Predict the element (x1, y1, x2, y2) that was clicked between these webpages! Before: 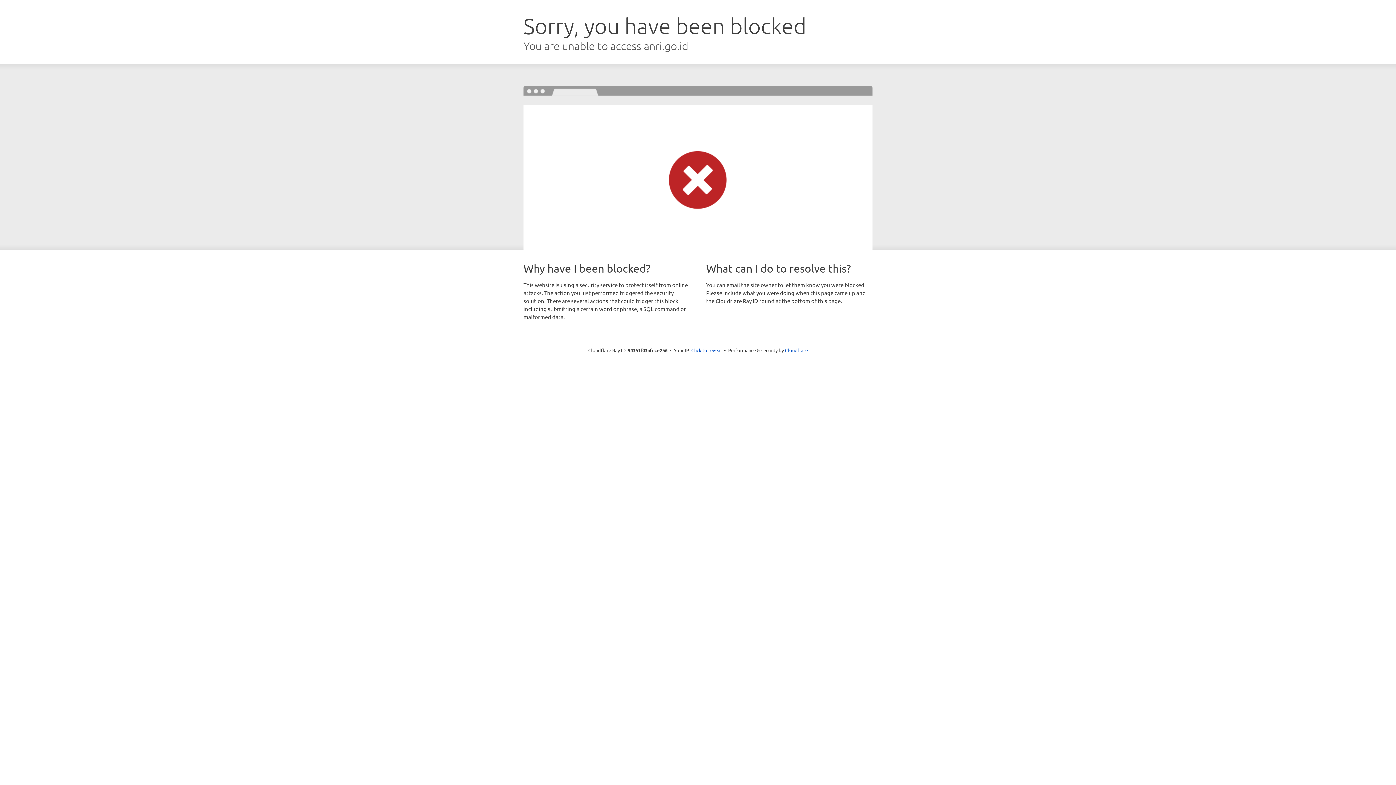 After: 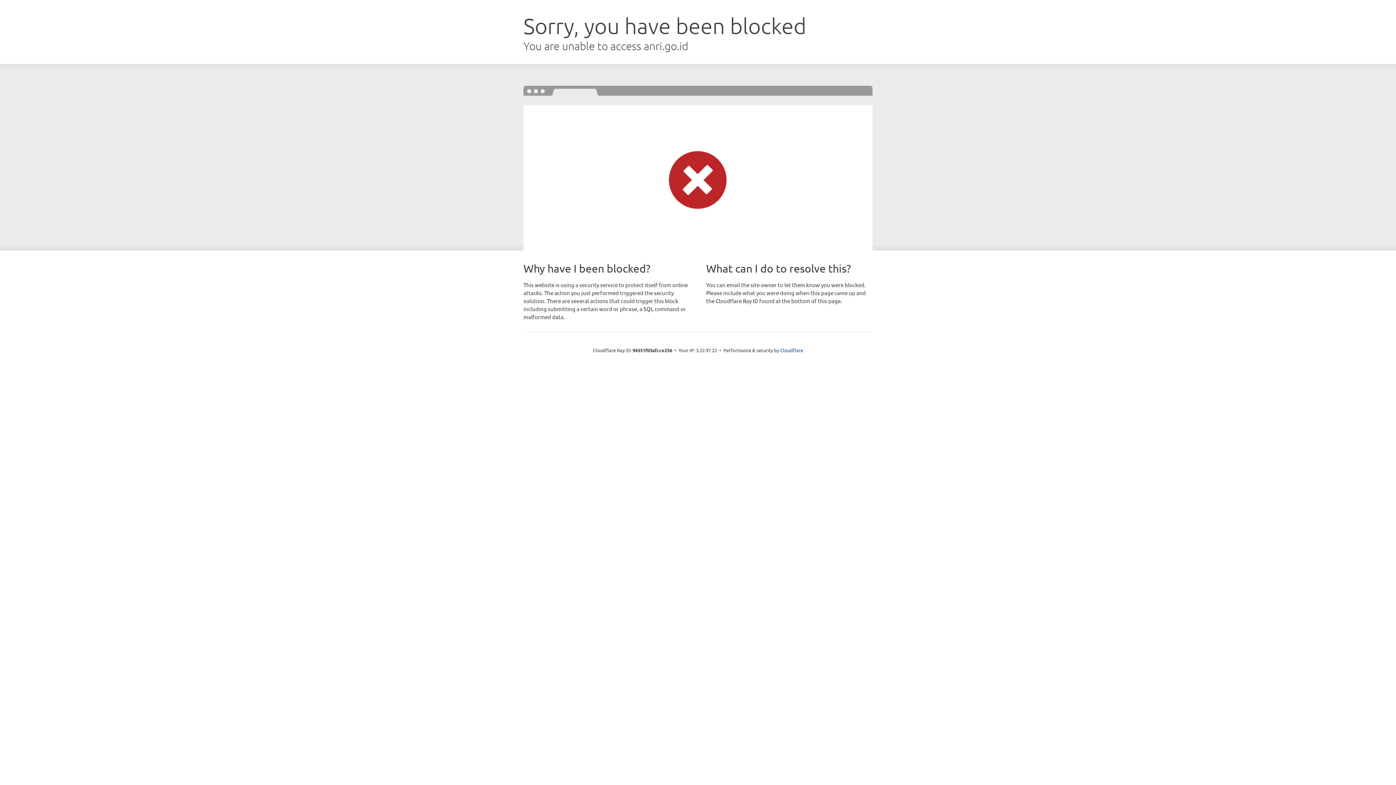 Action: bbox: (691, 346, 722, 353) label: Click to reveal